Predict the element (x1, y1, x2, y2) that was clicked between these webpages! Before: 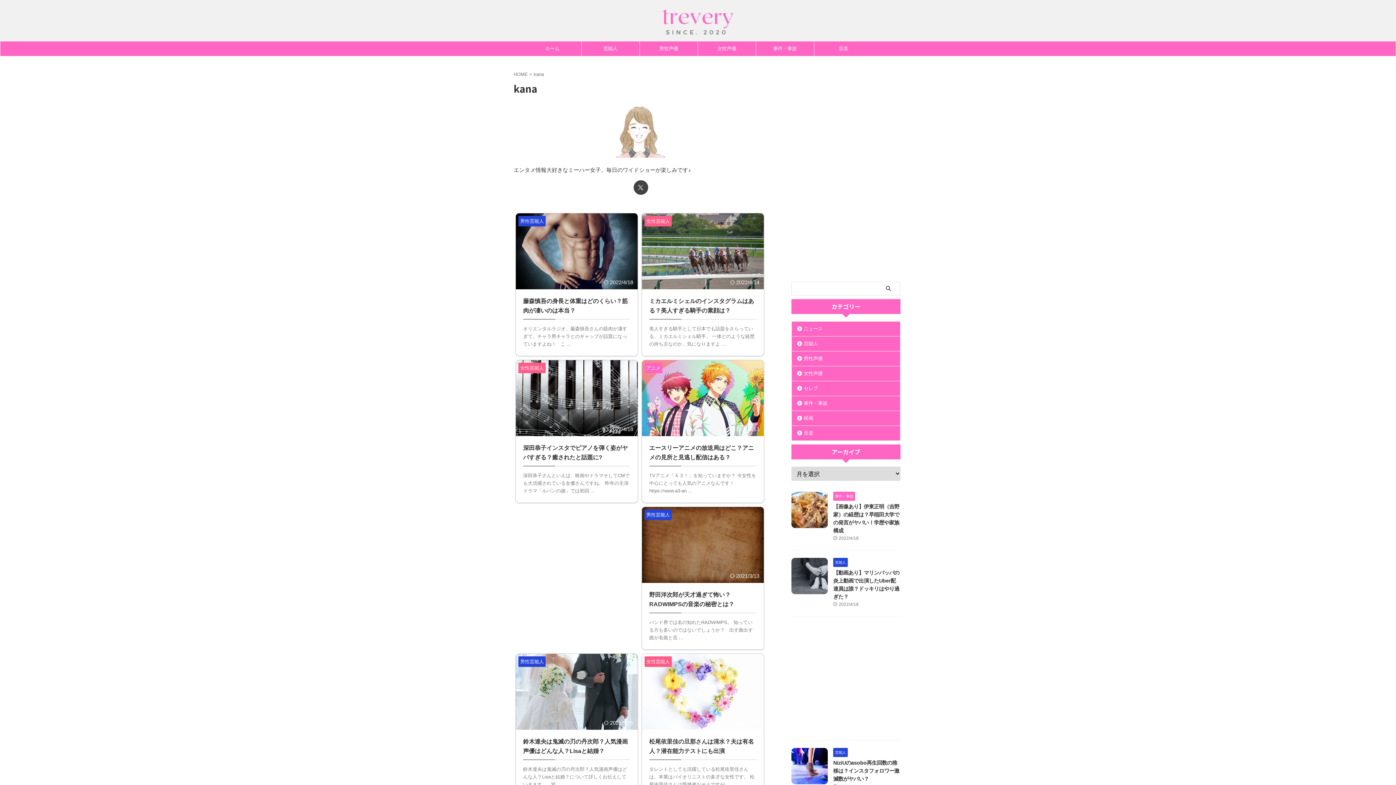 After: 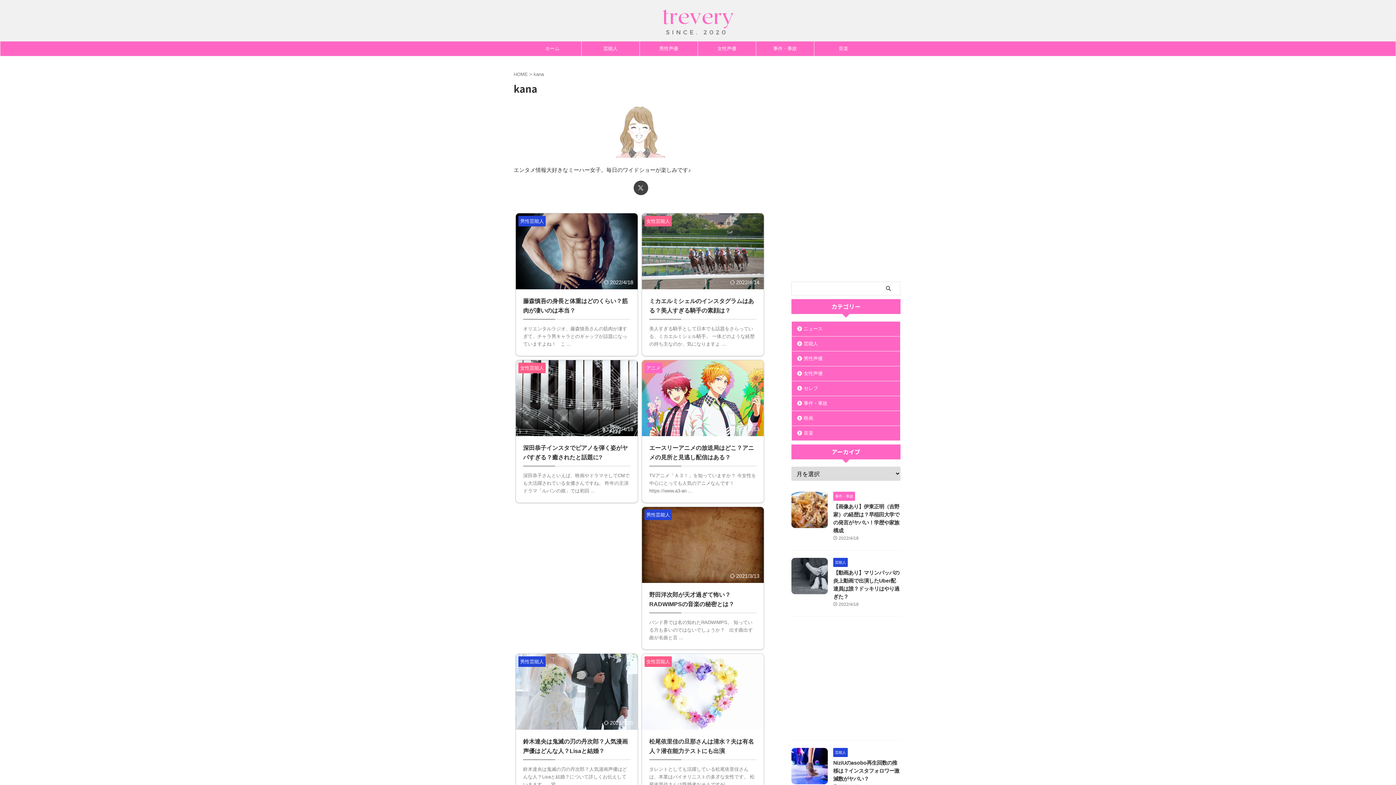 Action: bbox: (633, 180, 648, 194)